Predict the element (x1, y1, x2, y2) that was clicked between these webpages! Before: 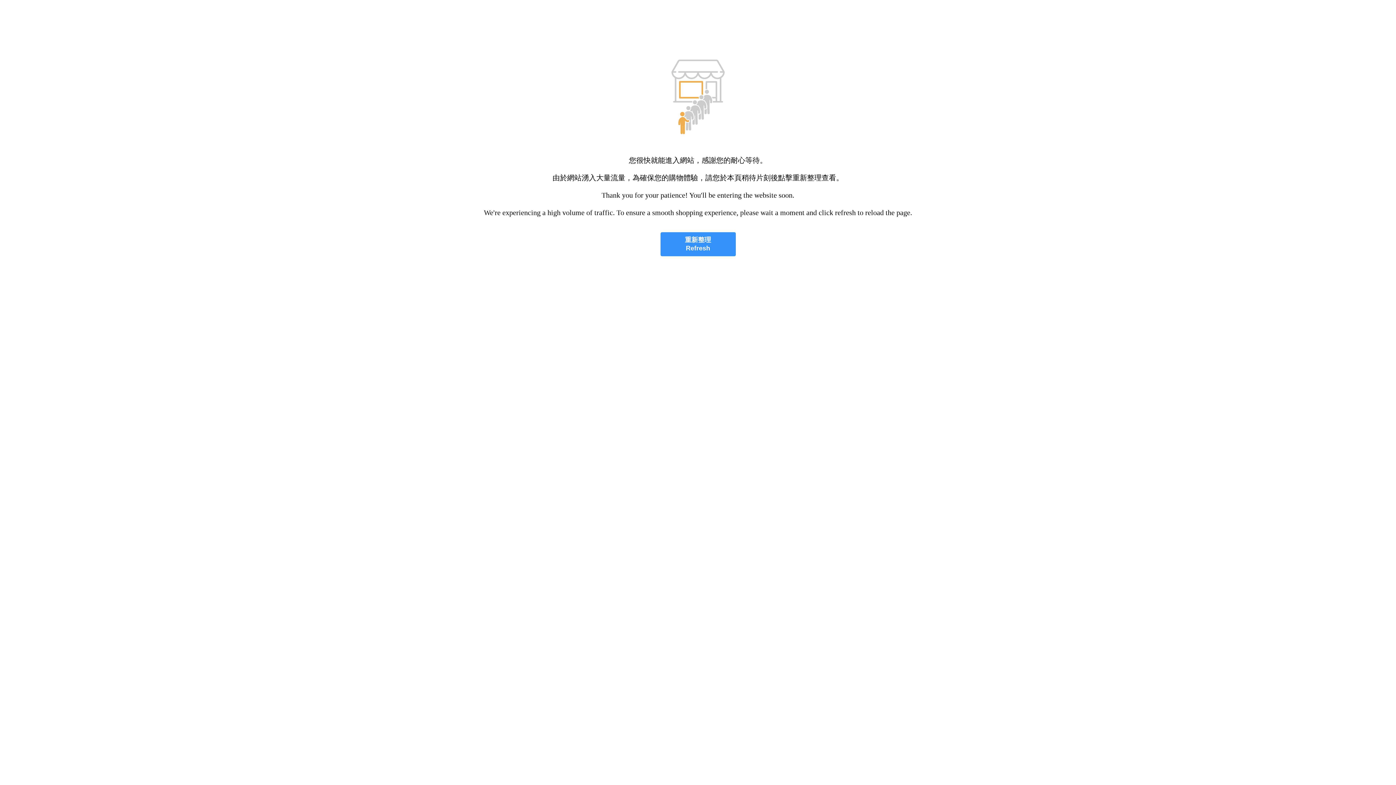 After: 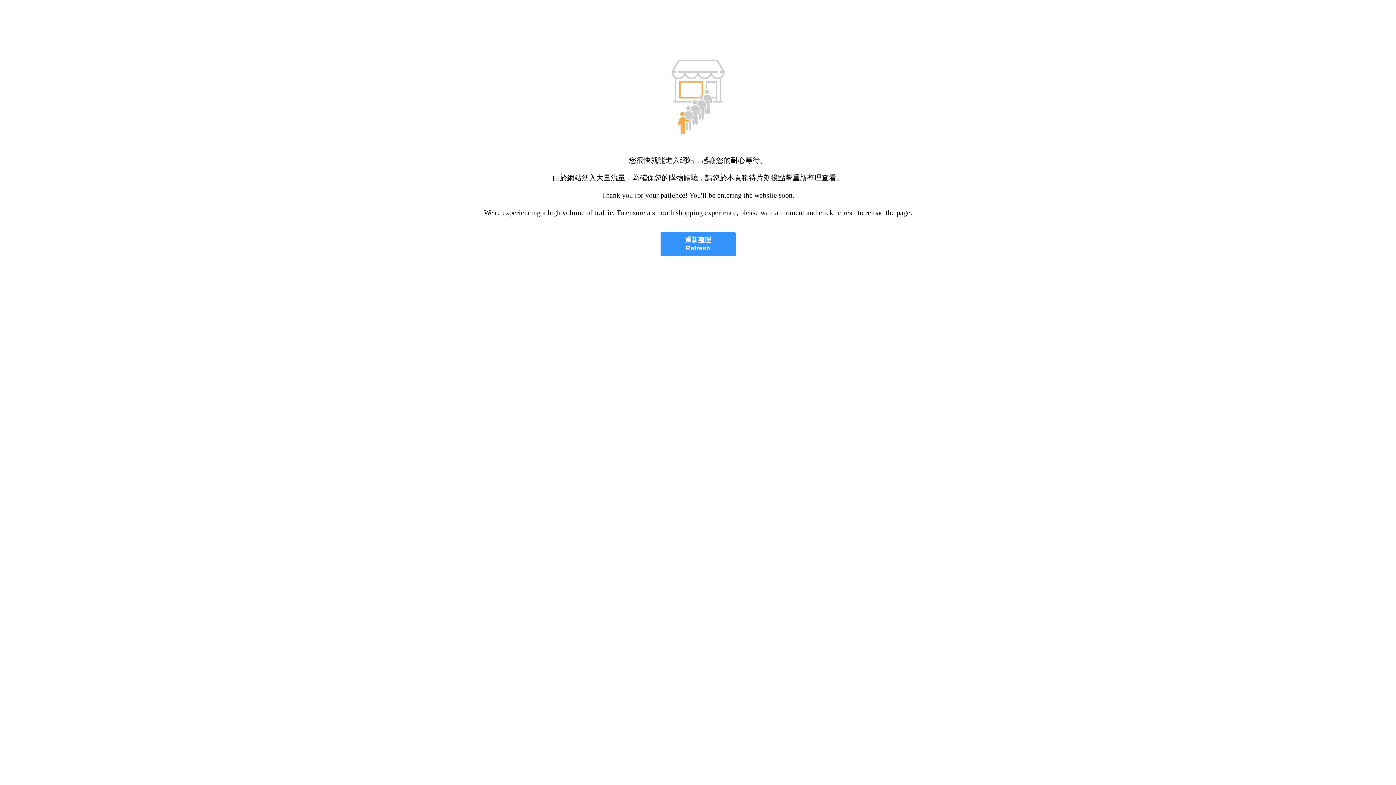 Action: label: 重新整理
Refresh bbox: (660, 232, 735, 256)